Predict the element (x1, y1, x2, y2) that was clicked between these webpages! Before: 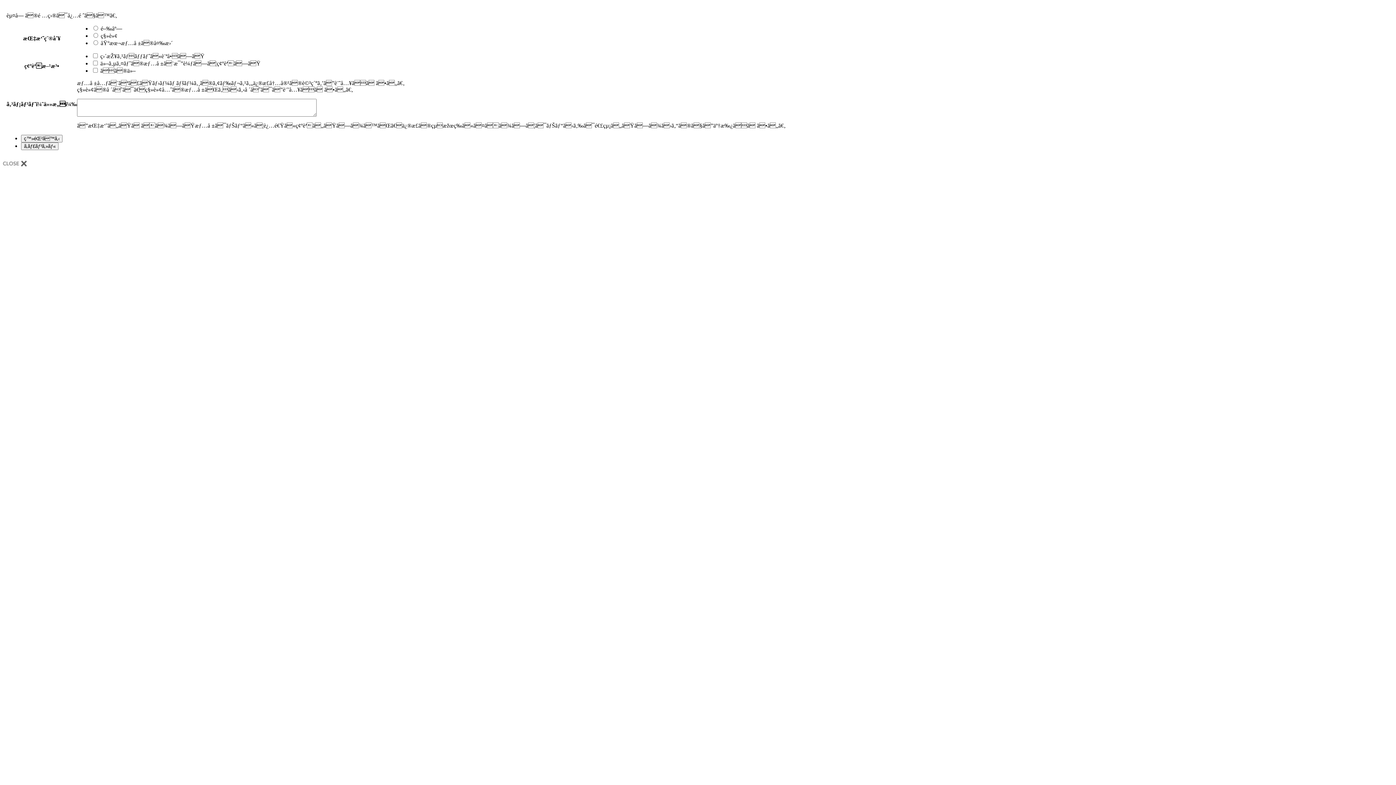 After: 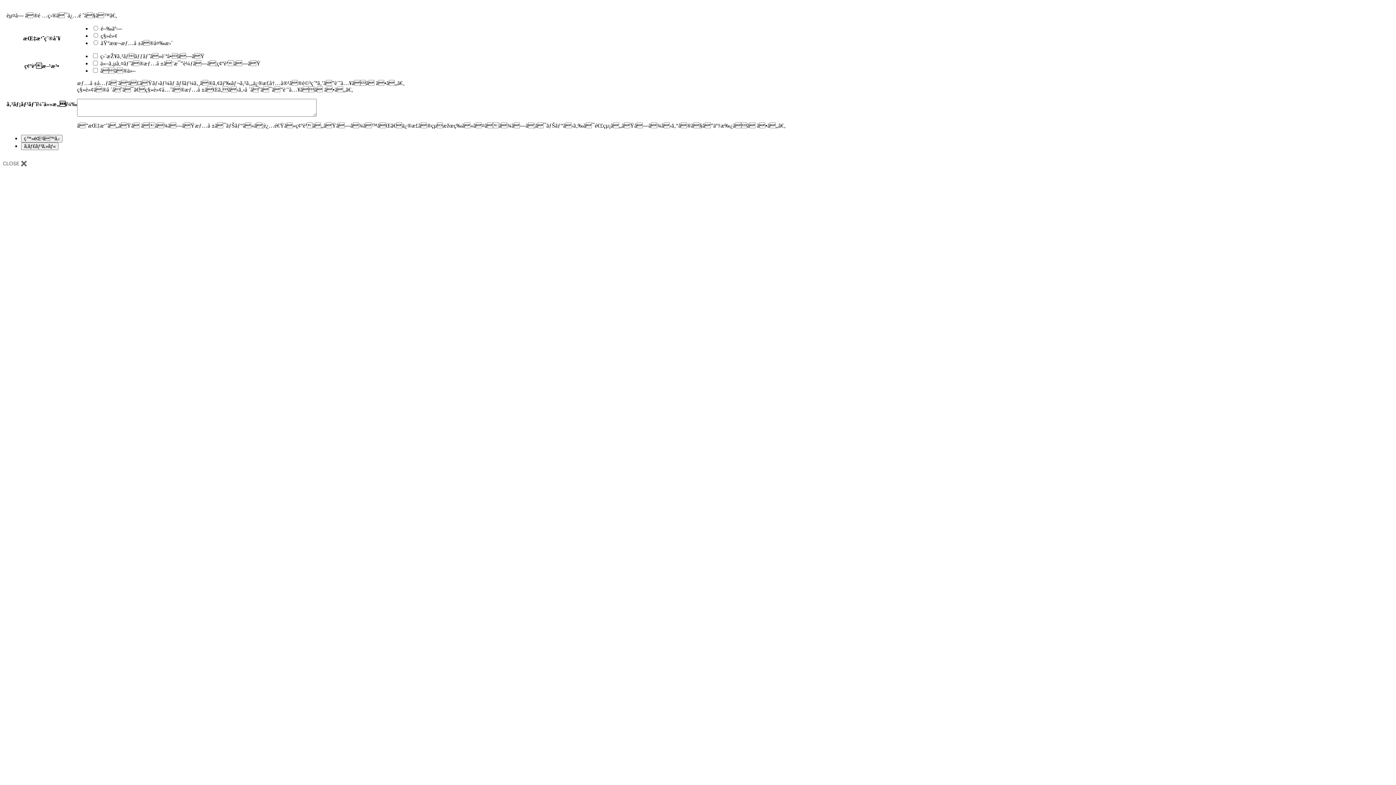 Action: bbox: (2, 162, 26, 168)